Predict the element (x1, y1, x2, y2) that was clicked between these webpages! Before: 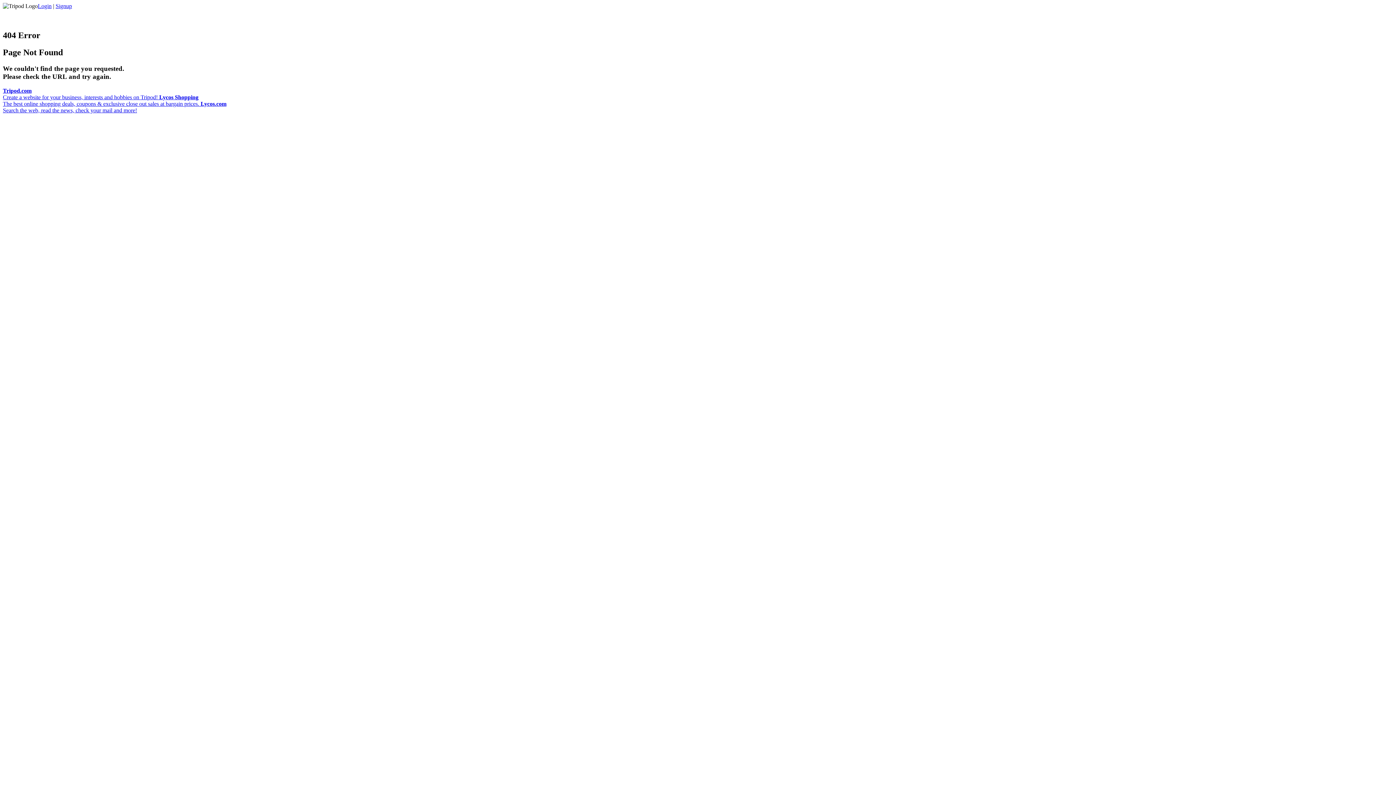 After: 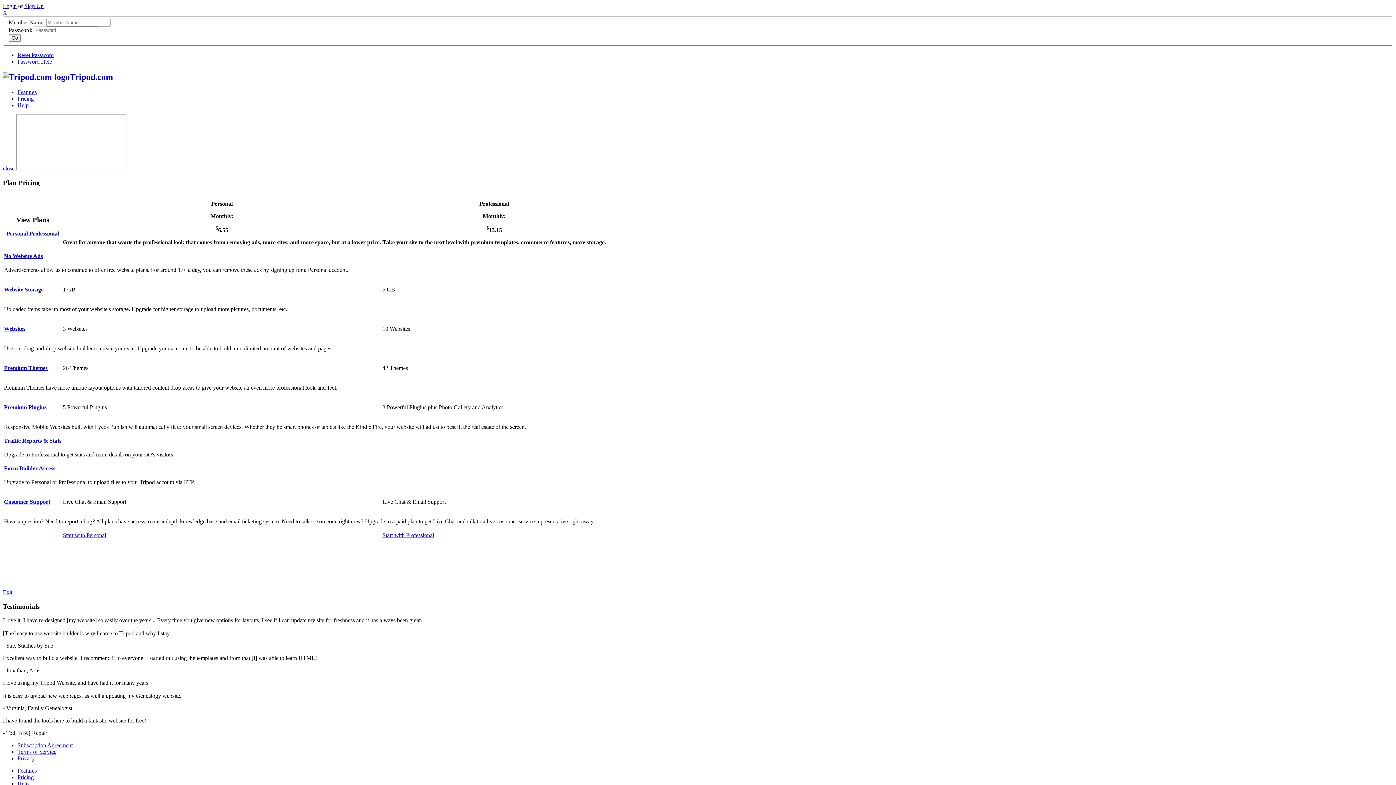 Action: label: Signup bbox: (55, 2, 72, 9)